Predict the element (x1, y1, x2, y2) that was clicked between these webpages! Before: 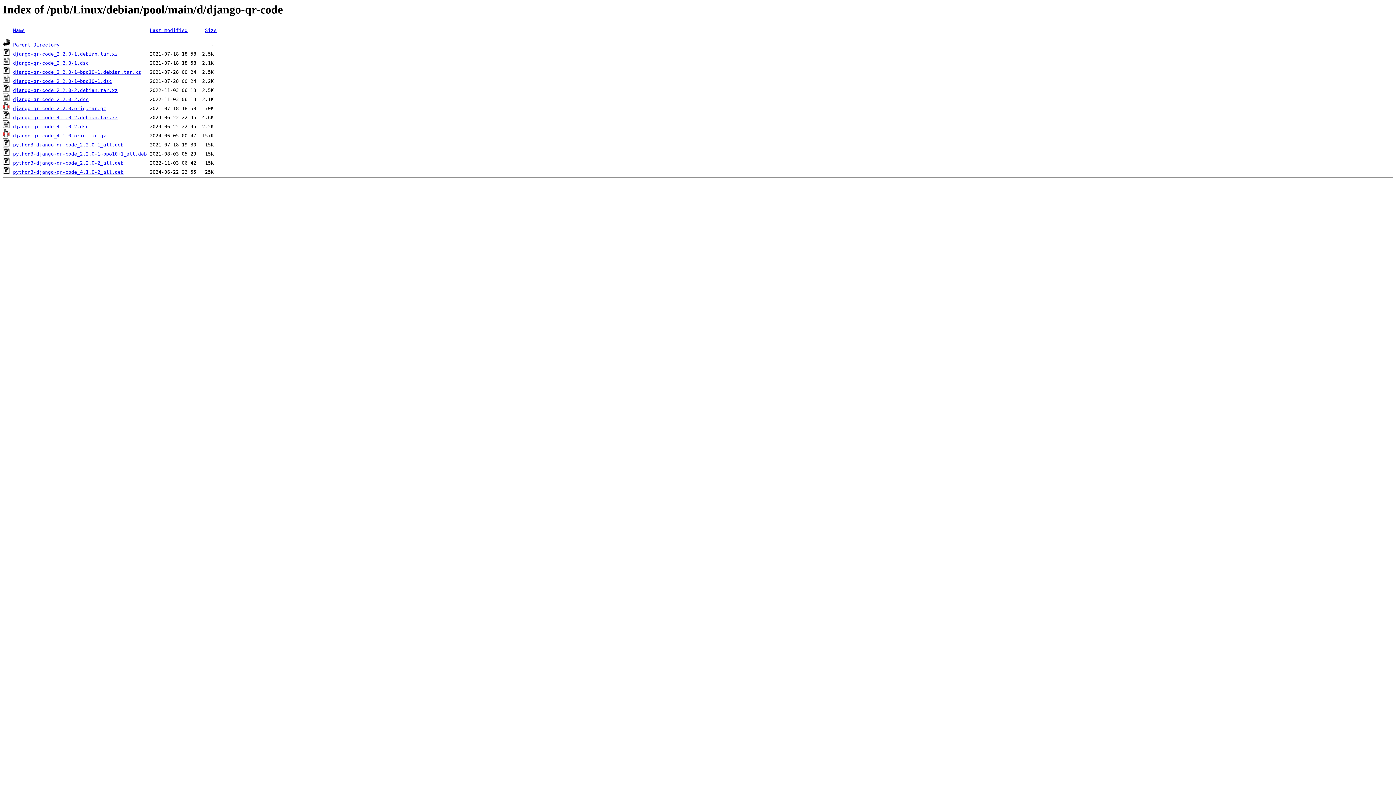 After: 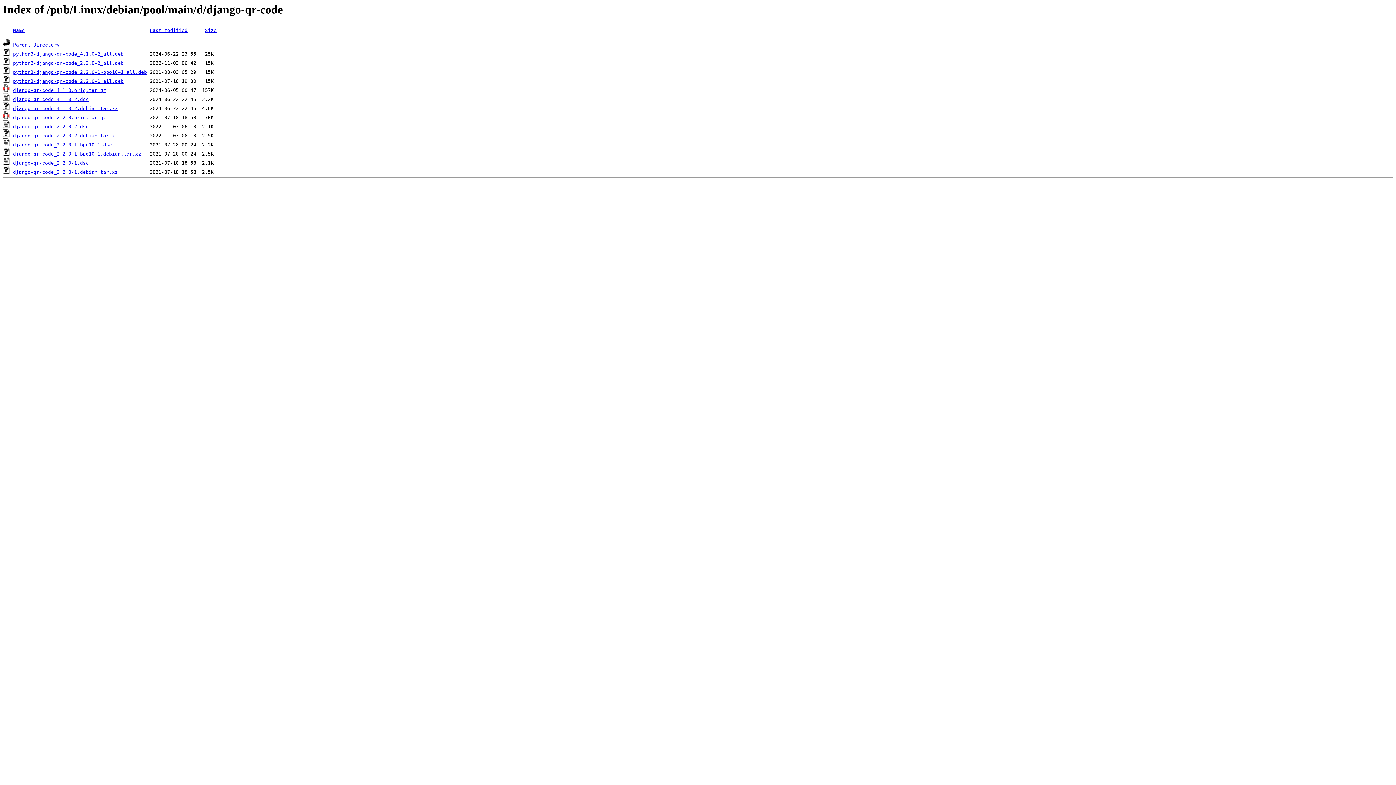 Action: label: Name bbox: (13, 27, 24, 33)